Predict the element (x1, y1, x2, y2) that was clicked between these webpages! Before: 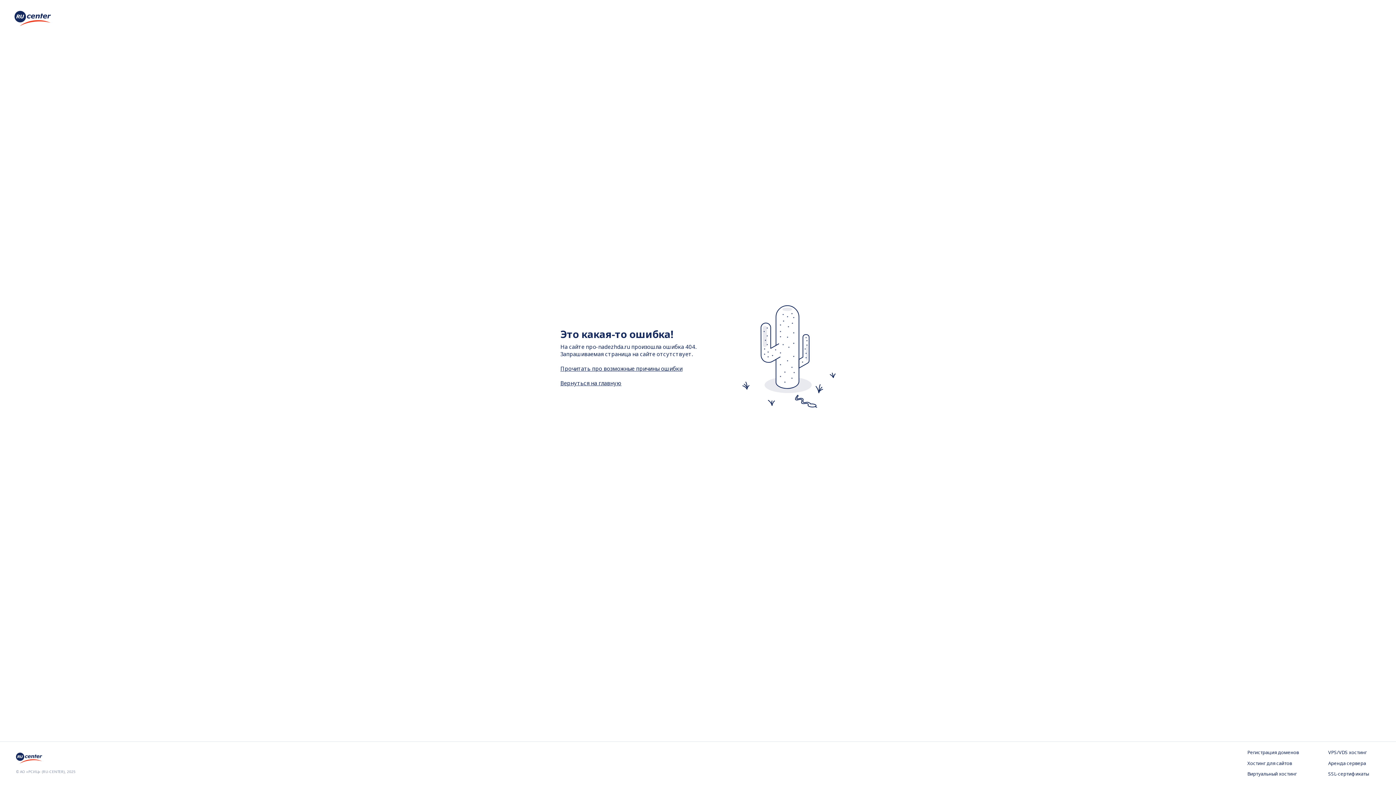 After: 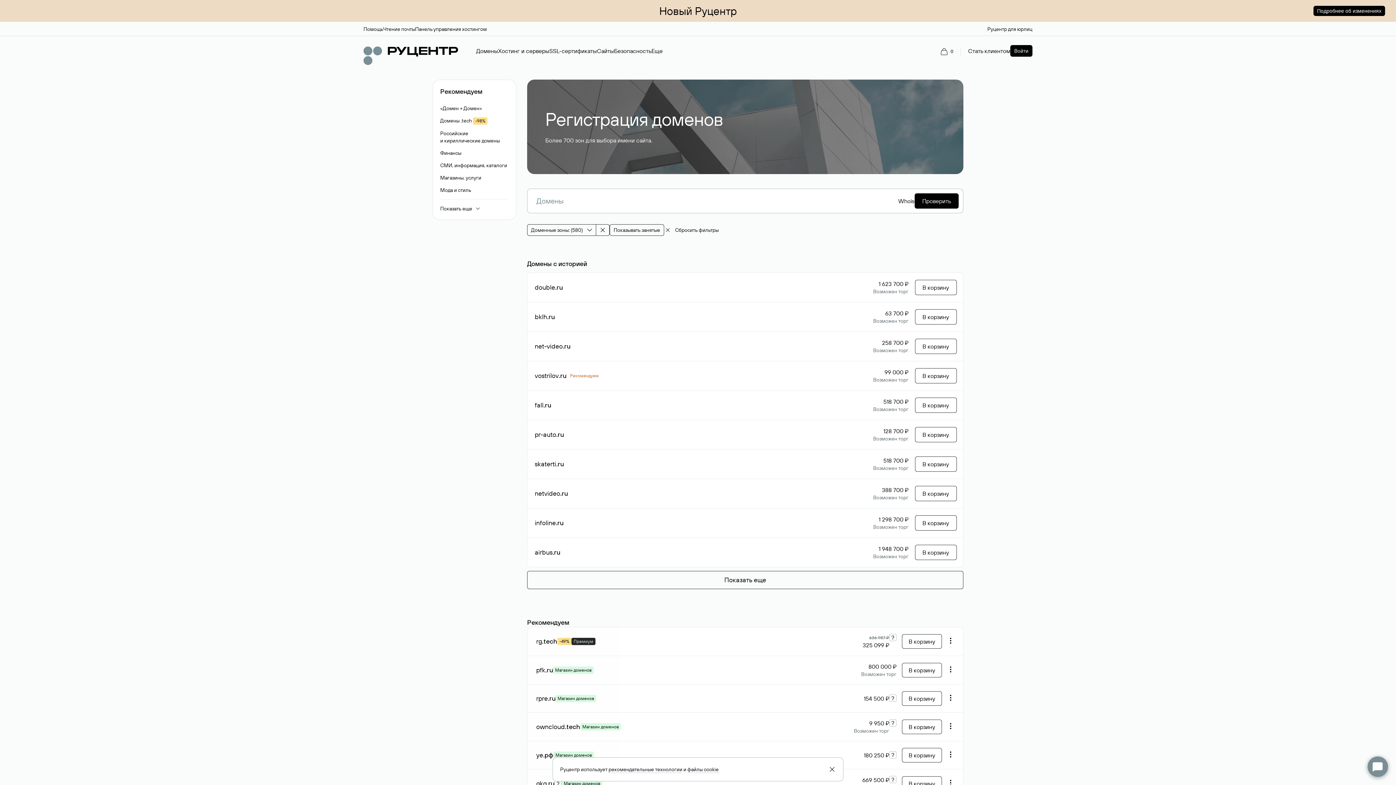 Action: bbox: (1247, 749, 1299, 756) label: Регистрация доменов